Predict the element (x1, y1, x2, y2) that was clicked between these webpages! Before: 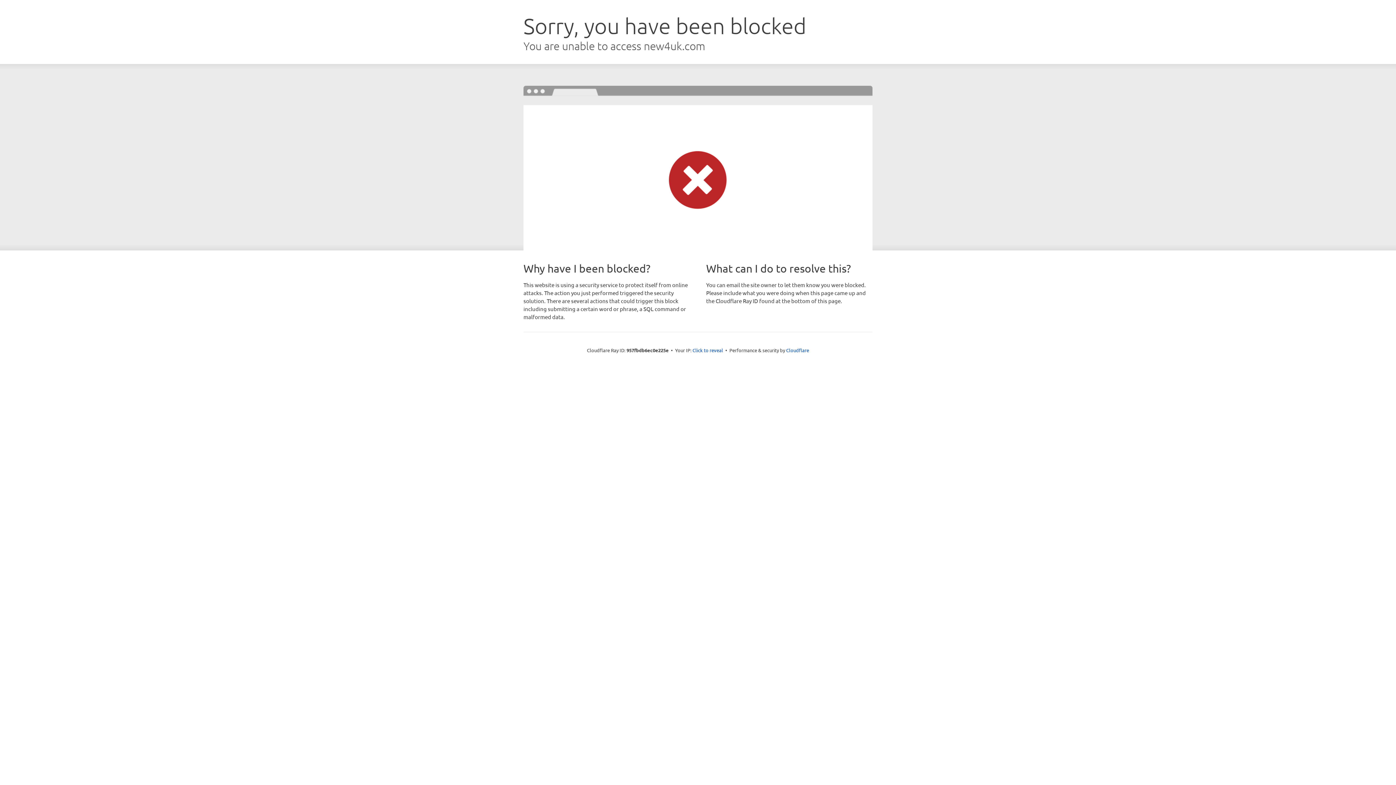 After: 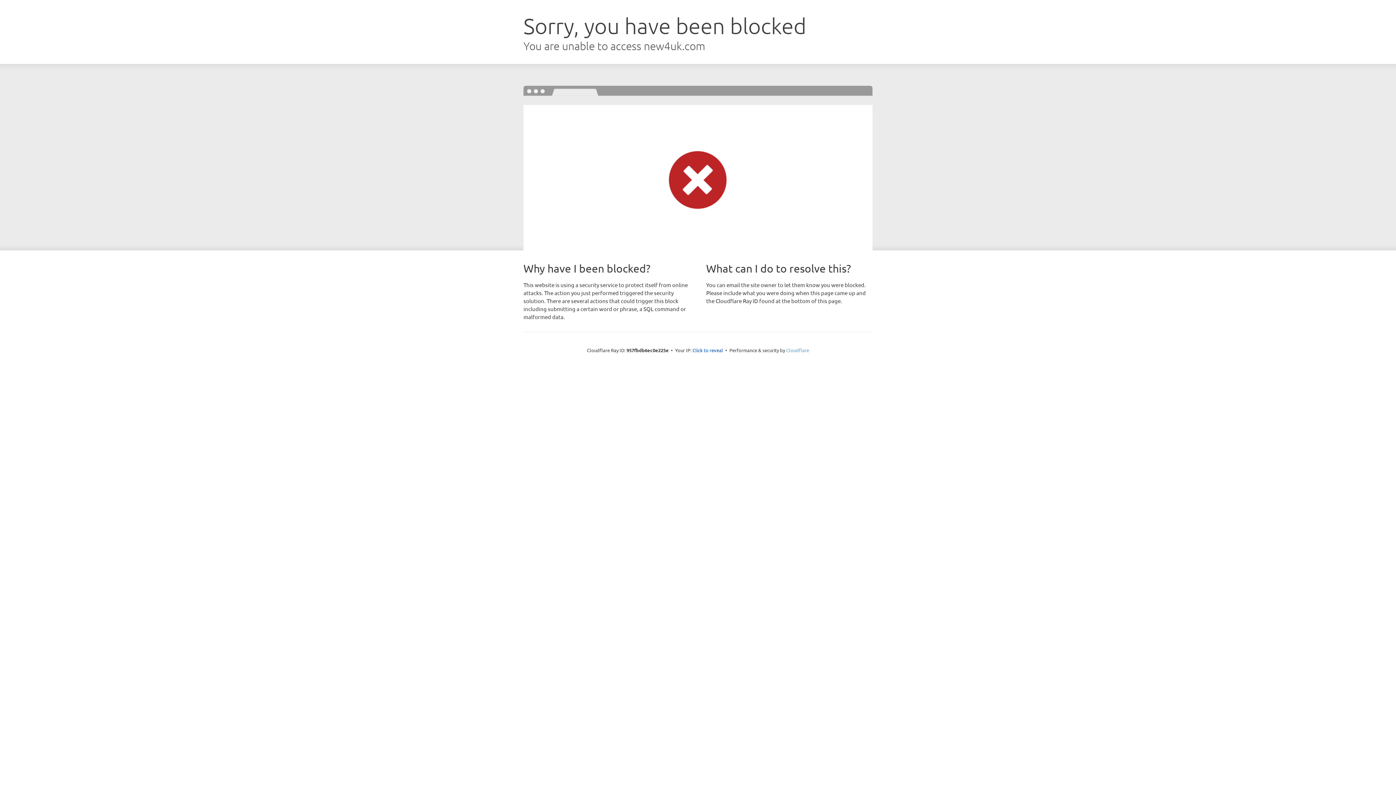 Action: label: Cloudflare bbox: (786, 347, 809, 353)